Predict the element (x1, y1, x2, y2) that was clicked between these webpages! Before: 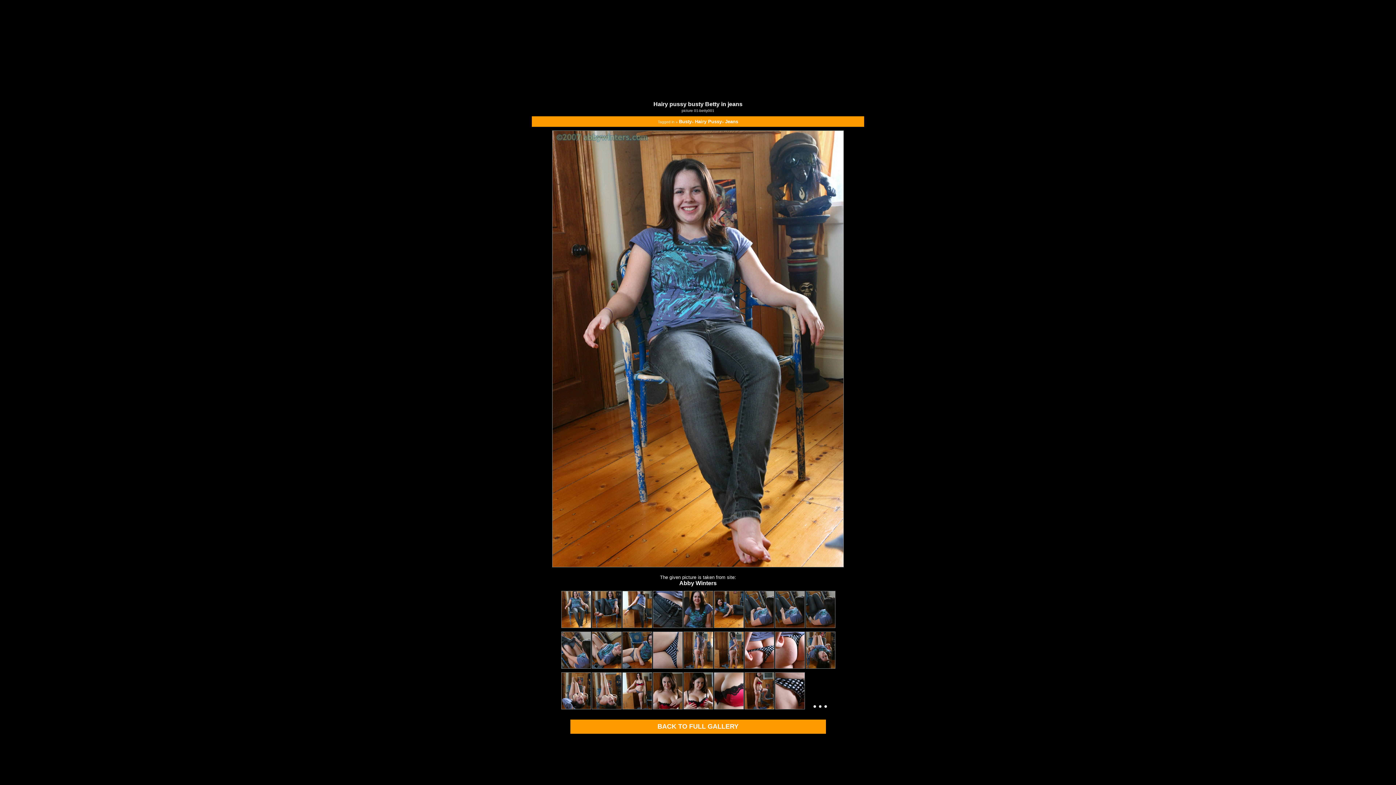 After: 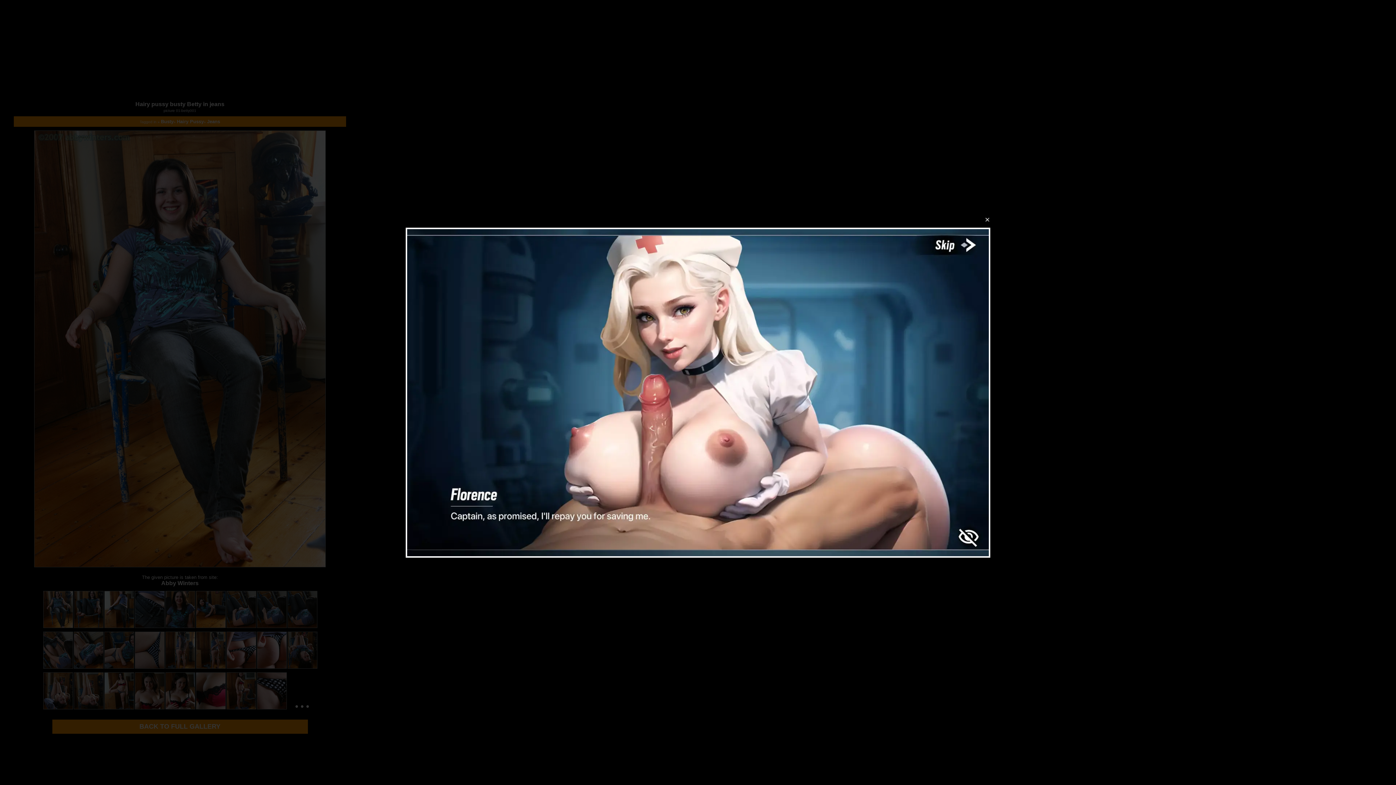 Action: bbox: (775, 661, 805, 670)